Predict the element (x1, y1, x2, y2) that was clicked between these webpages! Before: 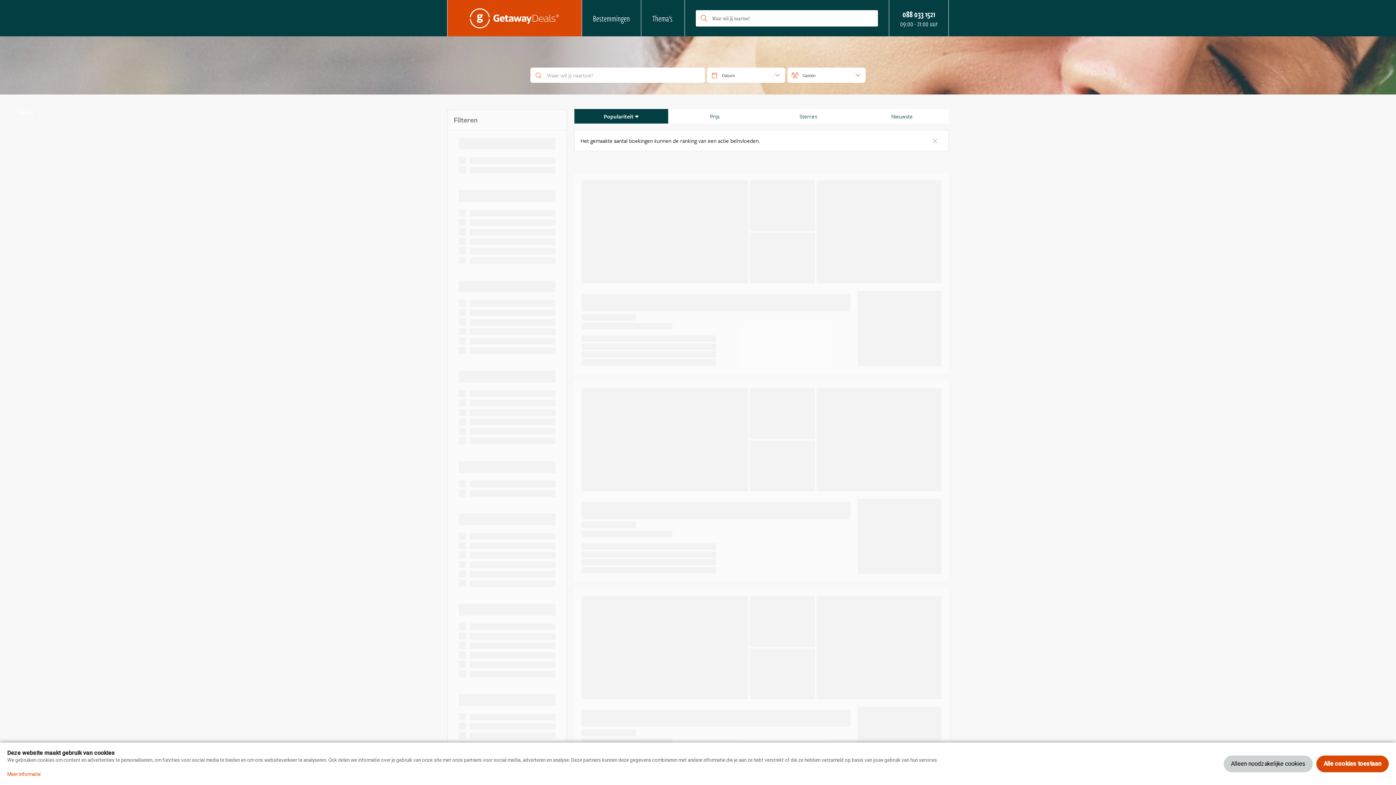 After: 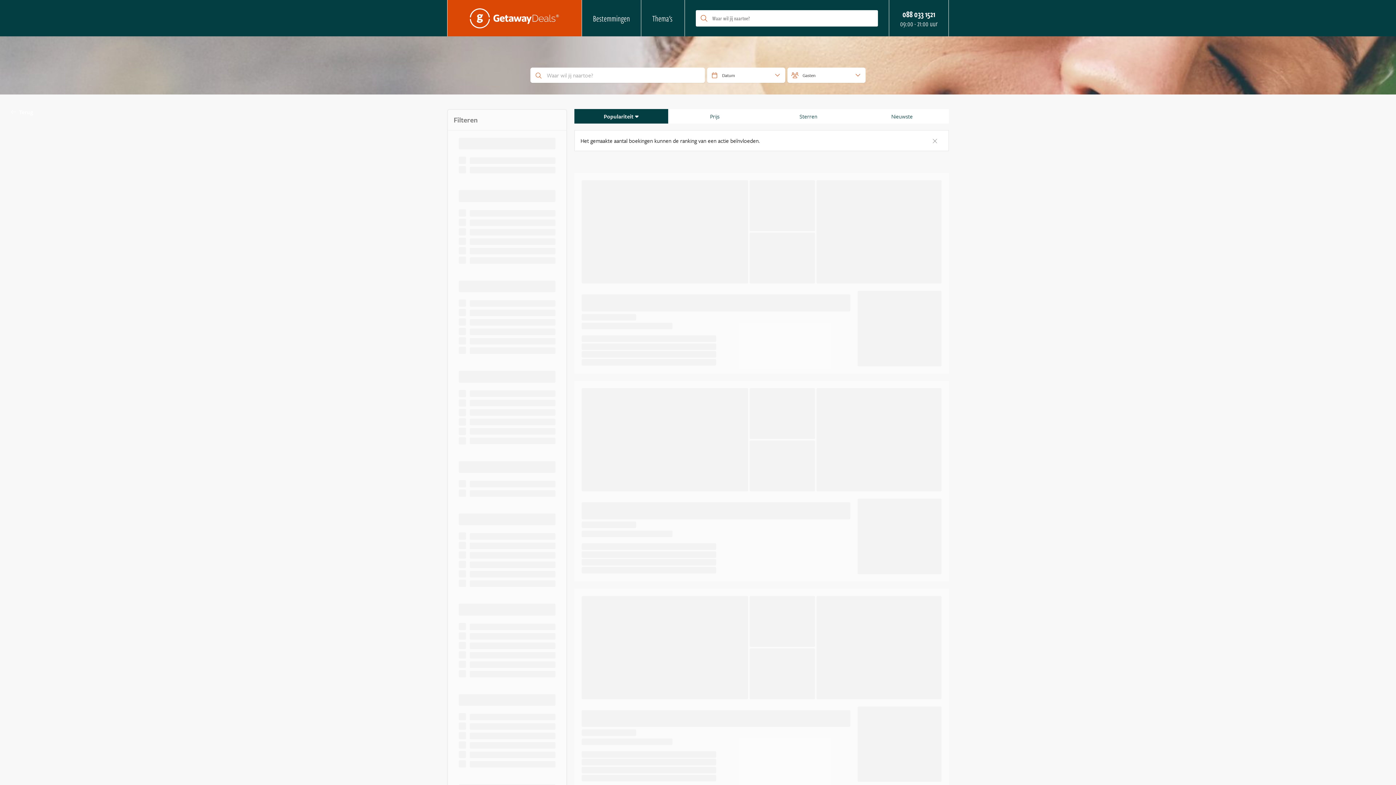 Action: label: Alle cookies toestaan bbox: (1316, 755, 1389, 772)